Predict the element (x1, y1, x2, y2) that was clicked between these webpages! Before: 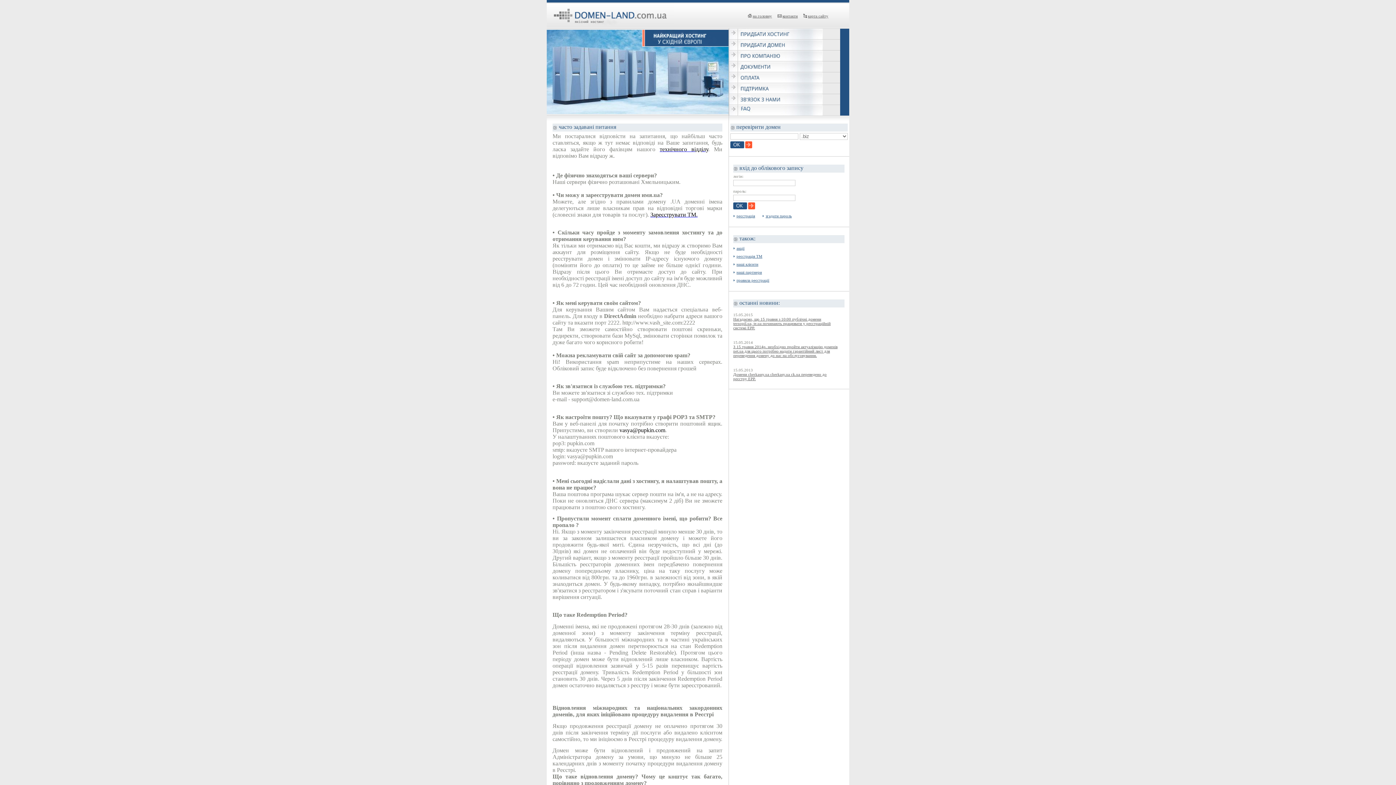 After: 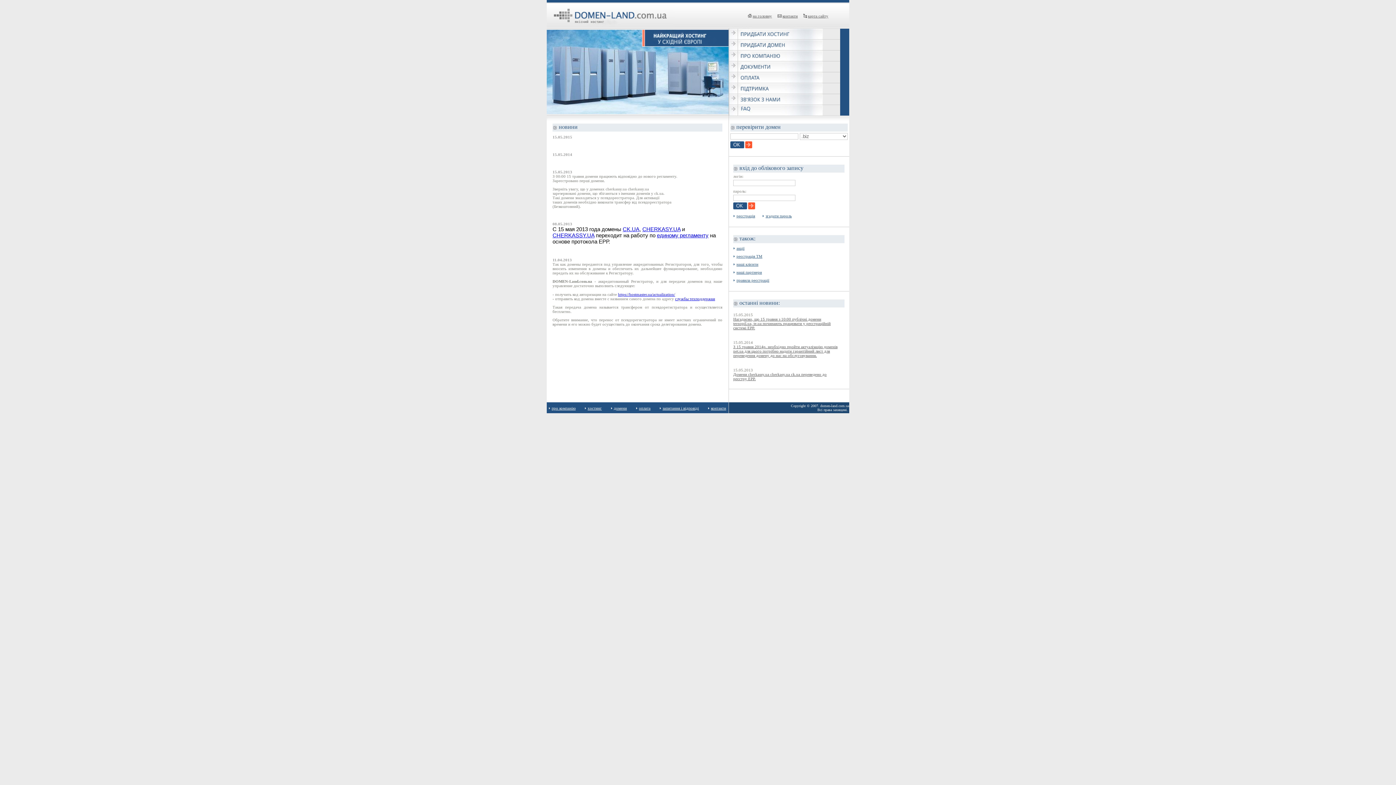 Action: label: З 15 травня 2014р. необхідно пройти актуалізацію доменів net.ua для цього потрібно надати гарантійний лист для переведення домену до нас на обслуговування. bbox: (733, 344, 837, 357)